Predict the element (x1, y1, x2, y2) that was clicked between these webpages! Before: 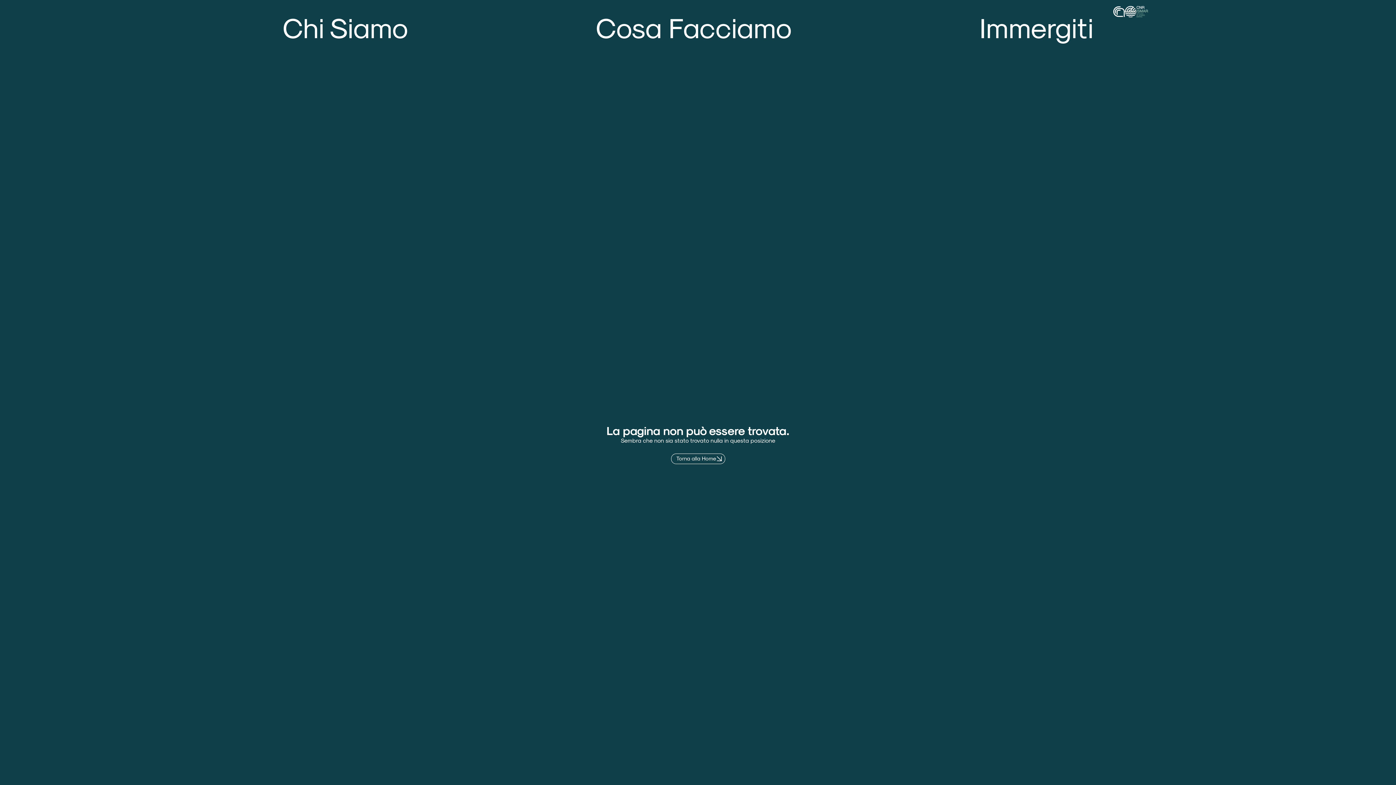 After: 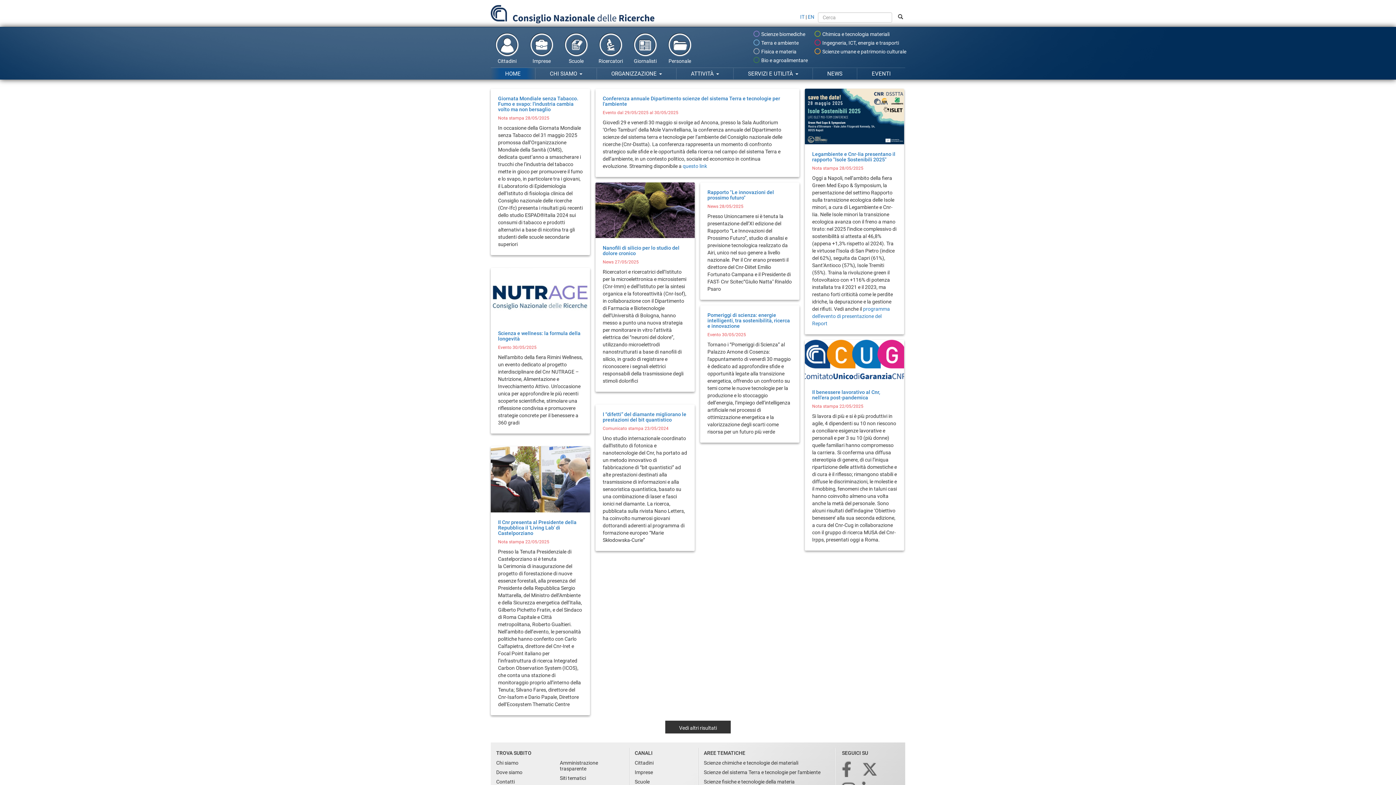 Action: bbox: (1136, 5, 1148, 17)